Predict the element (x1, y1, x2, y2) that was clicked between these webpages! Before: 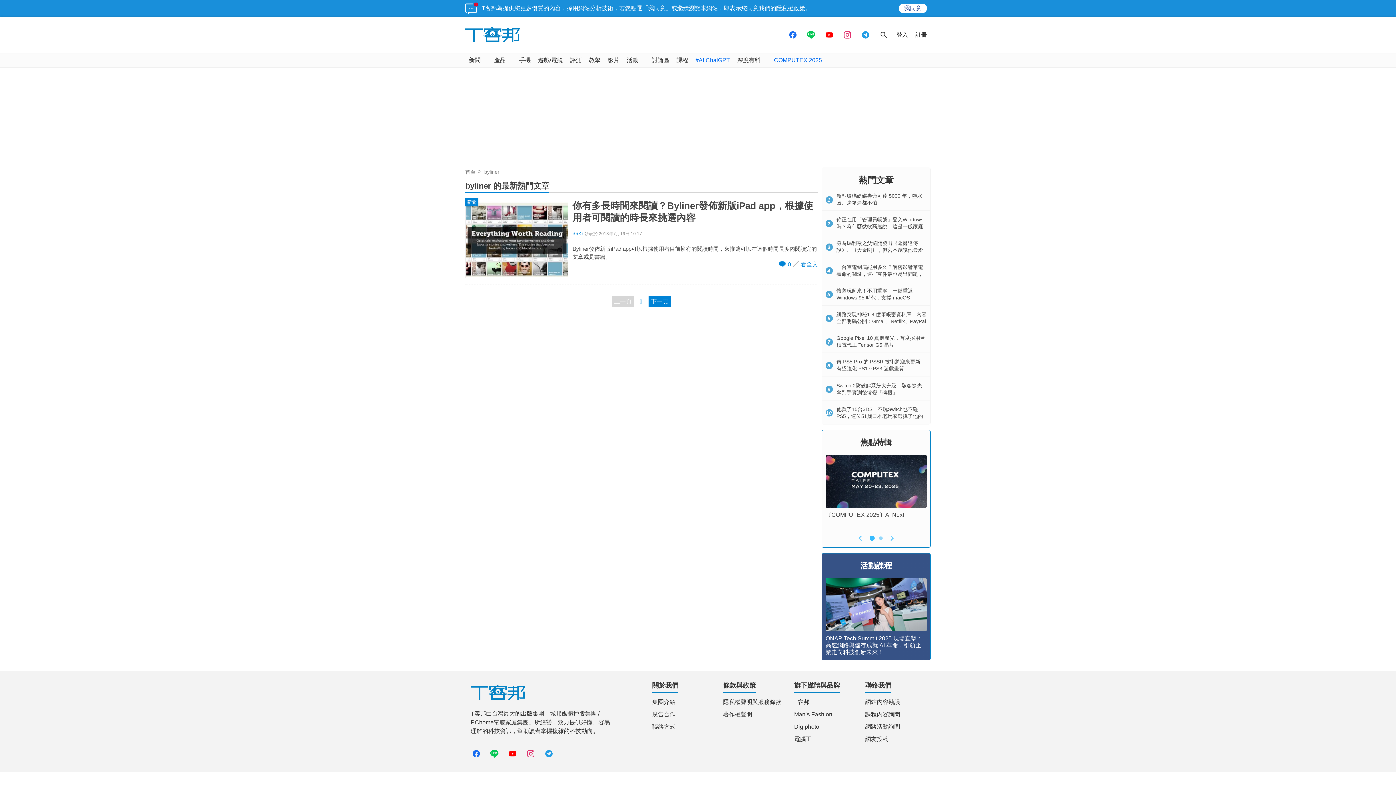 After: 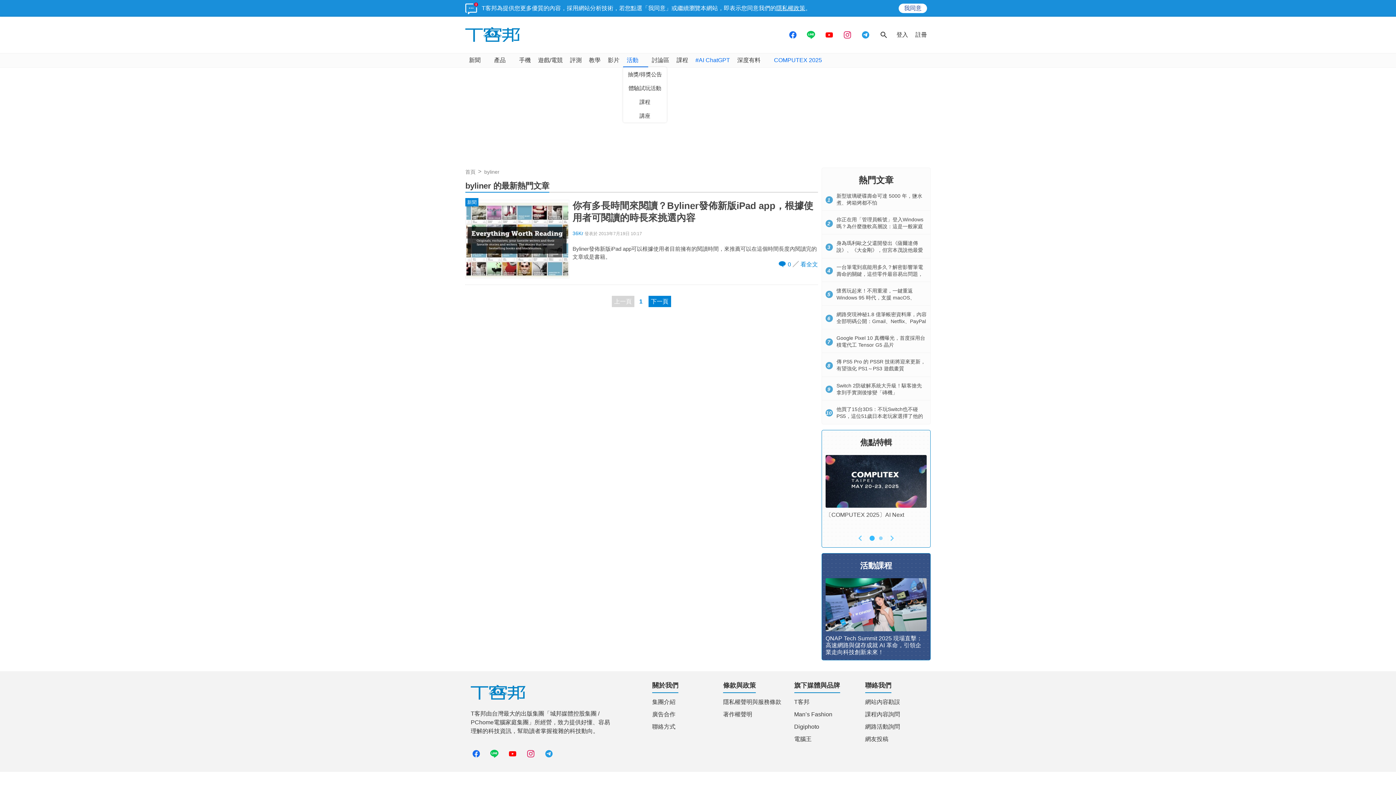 Action: bbox: (623, 53, 648, 67) label: 活動